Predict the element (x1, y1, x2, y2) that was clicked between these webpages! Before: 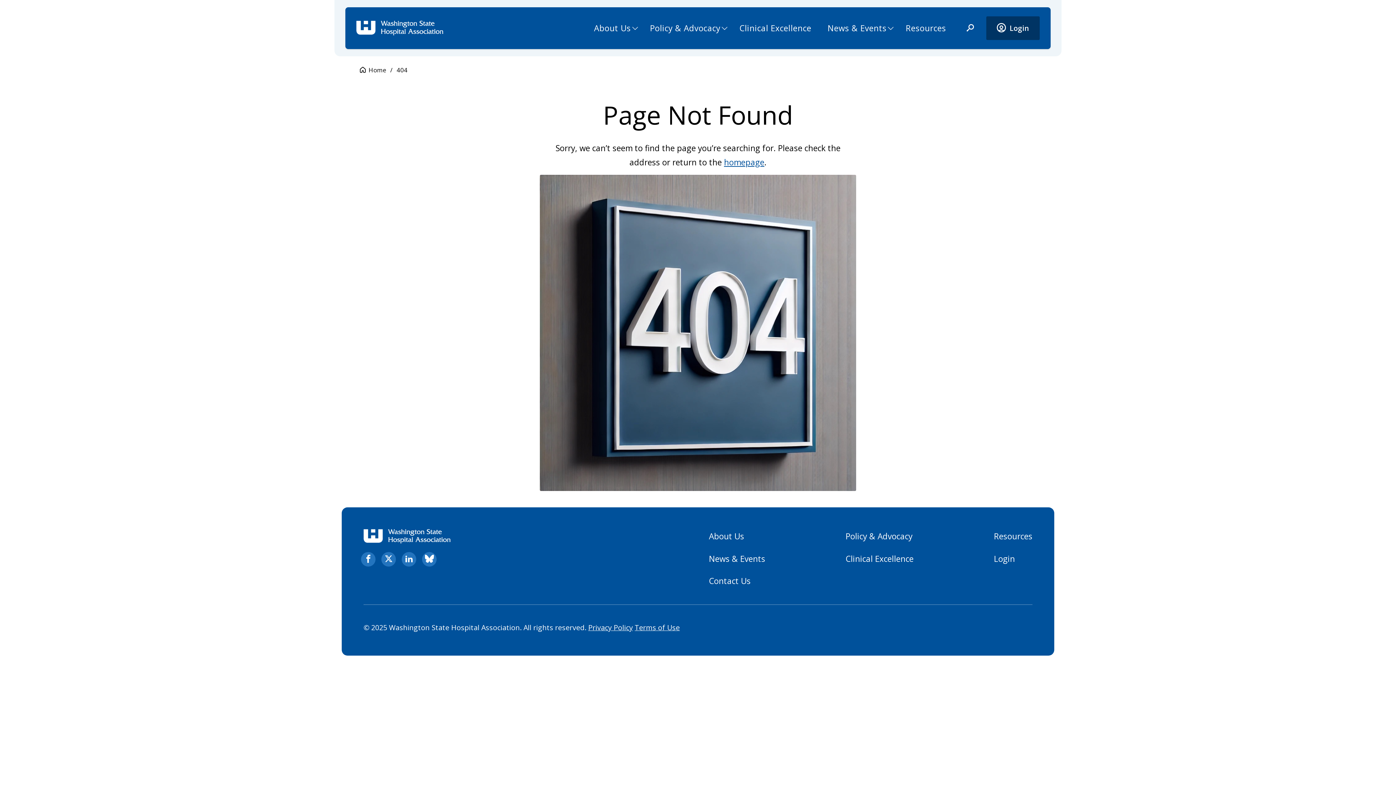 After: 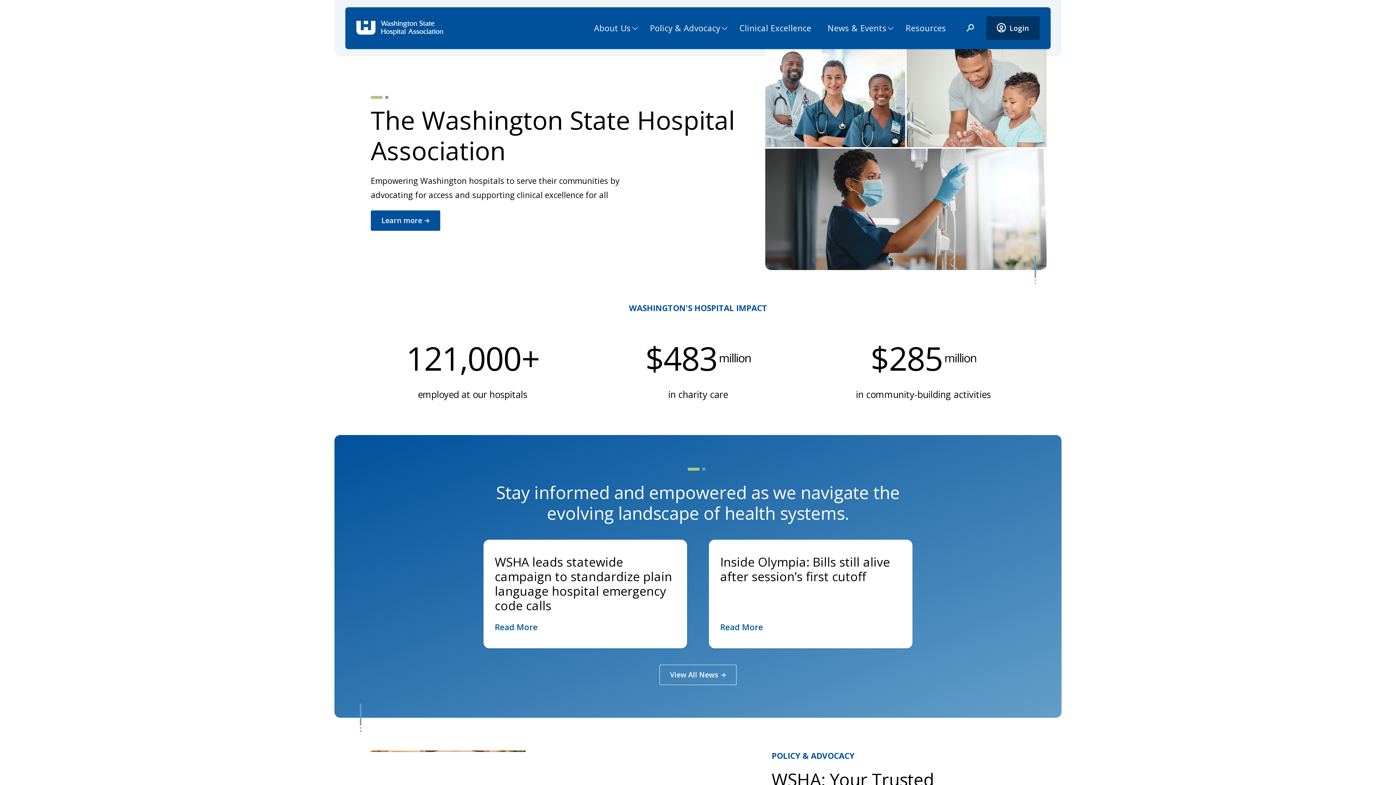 Action: bbox: (356, 20, 443, 35)